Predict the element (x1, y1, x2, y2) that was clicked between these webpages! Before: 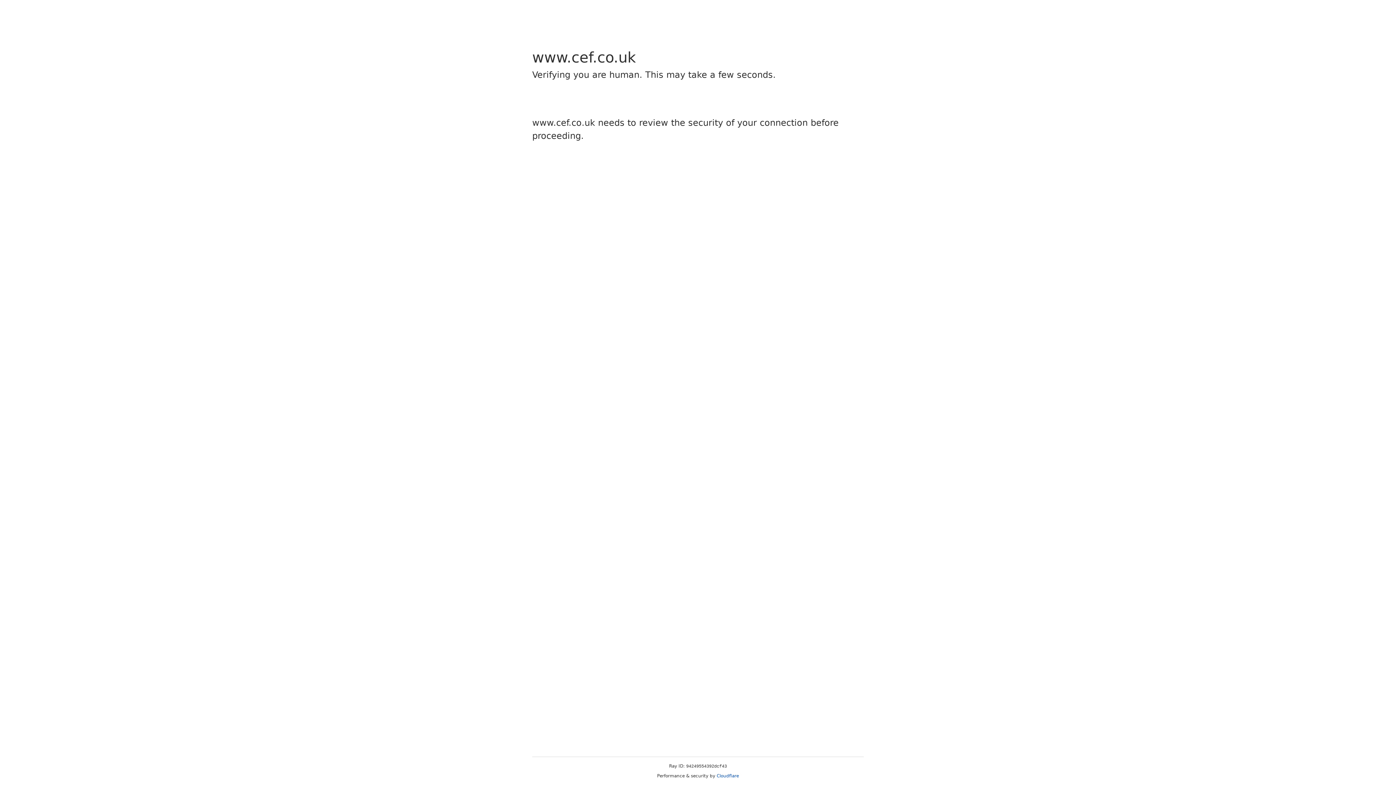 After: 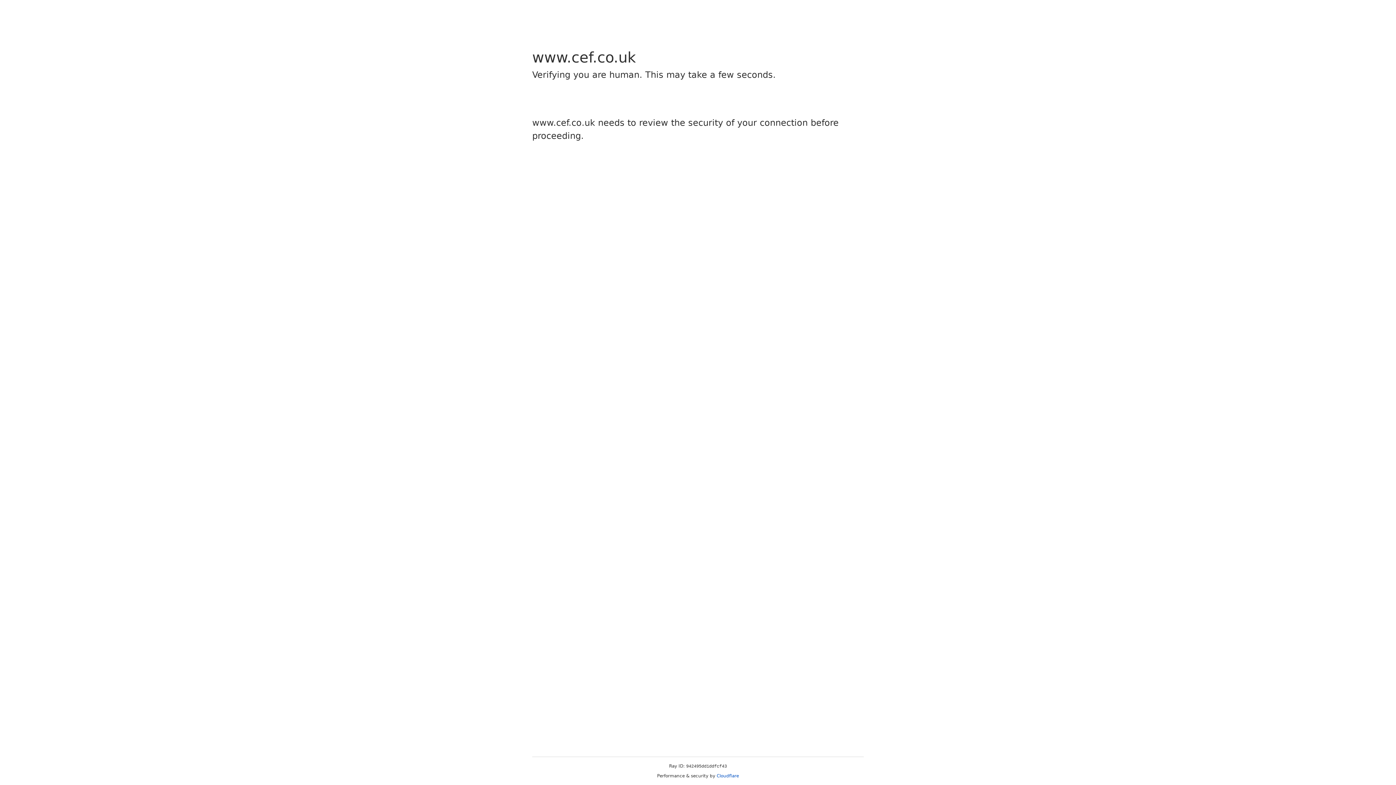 Action: bbox: (716, 773, 739, 778) label: Cloudflare